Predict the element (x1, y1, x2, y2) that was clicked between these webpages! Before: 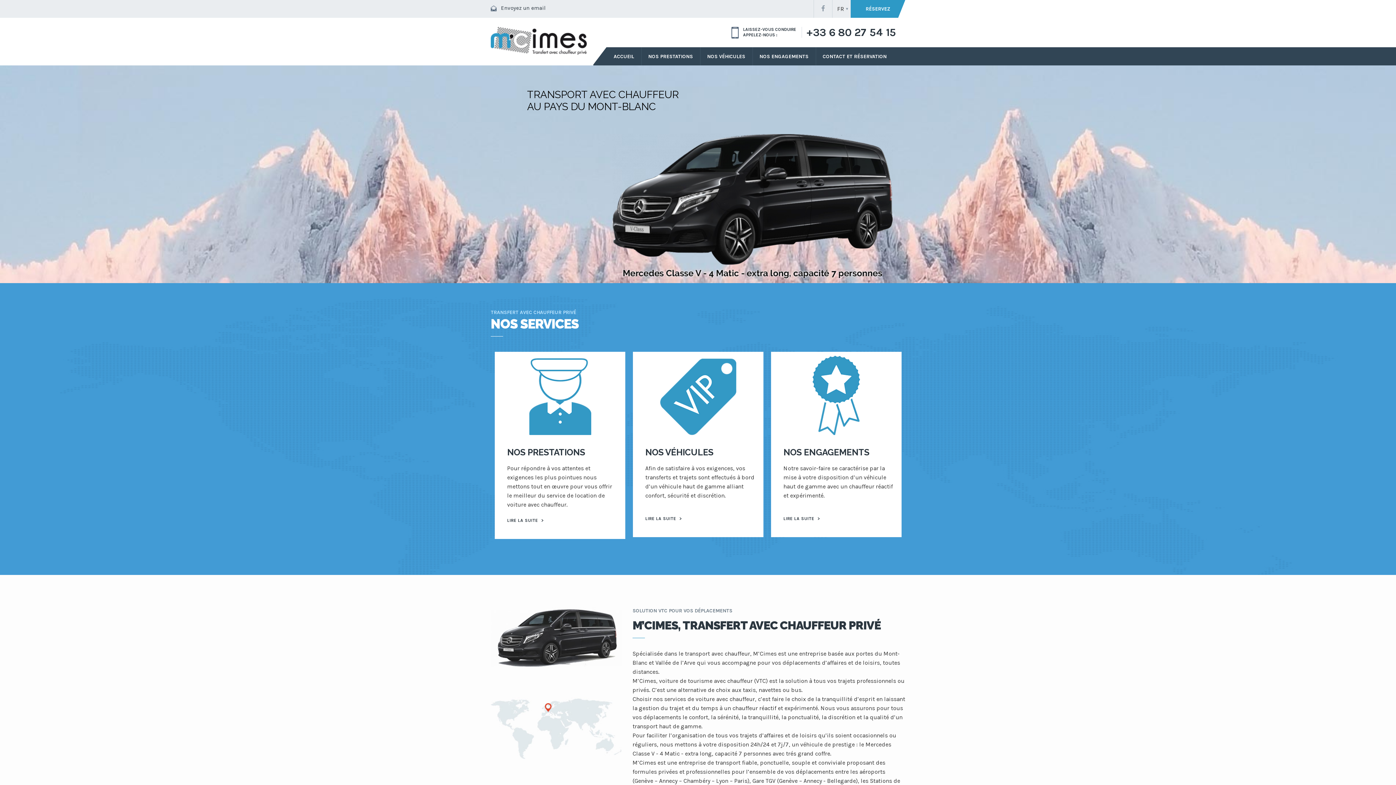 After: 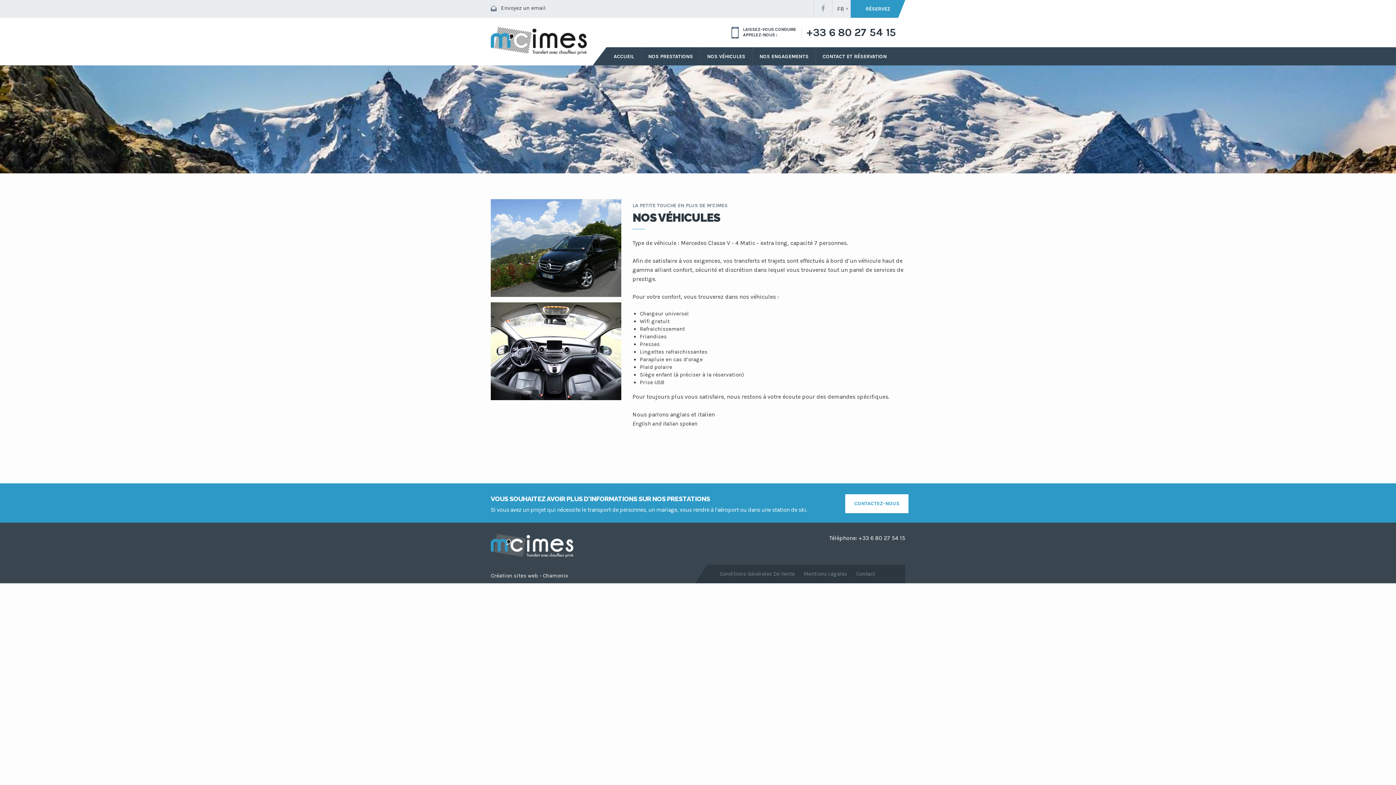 Action: bbox: (645, 447, 713, 457) label: NOS VÉHICULES